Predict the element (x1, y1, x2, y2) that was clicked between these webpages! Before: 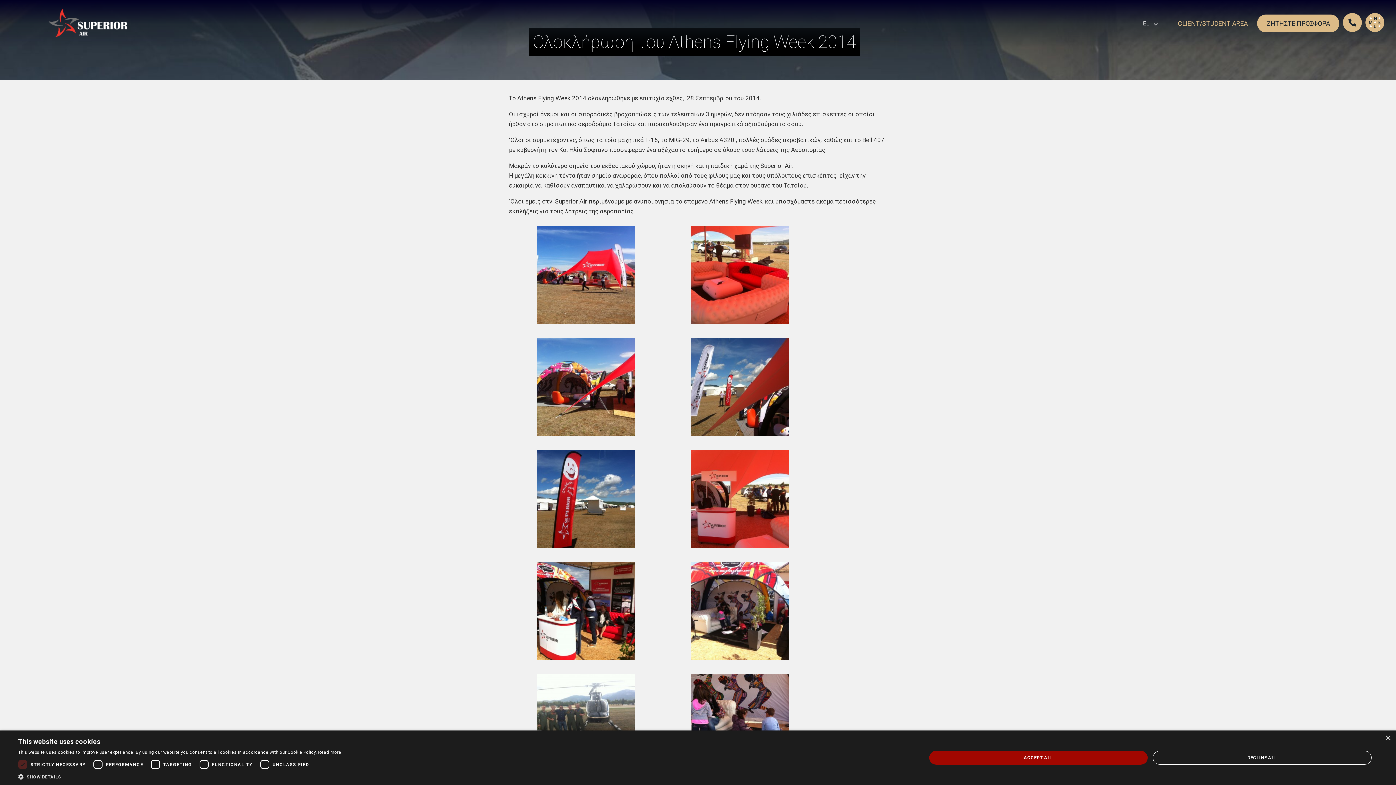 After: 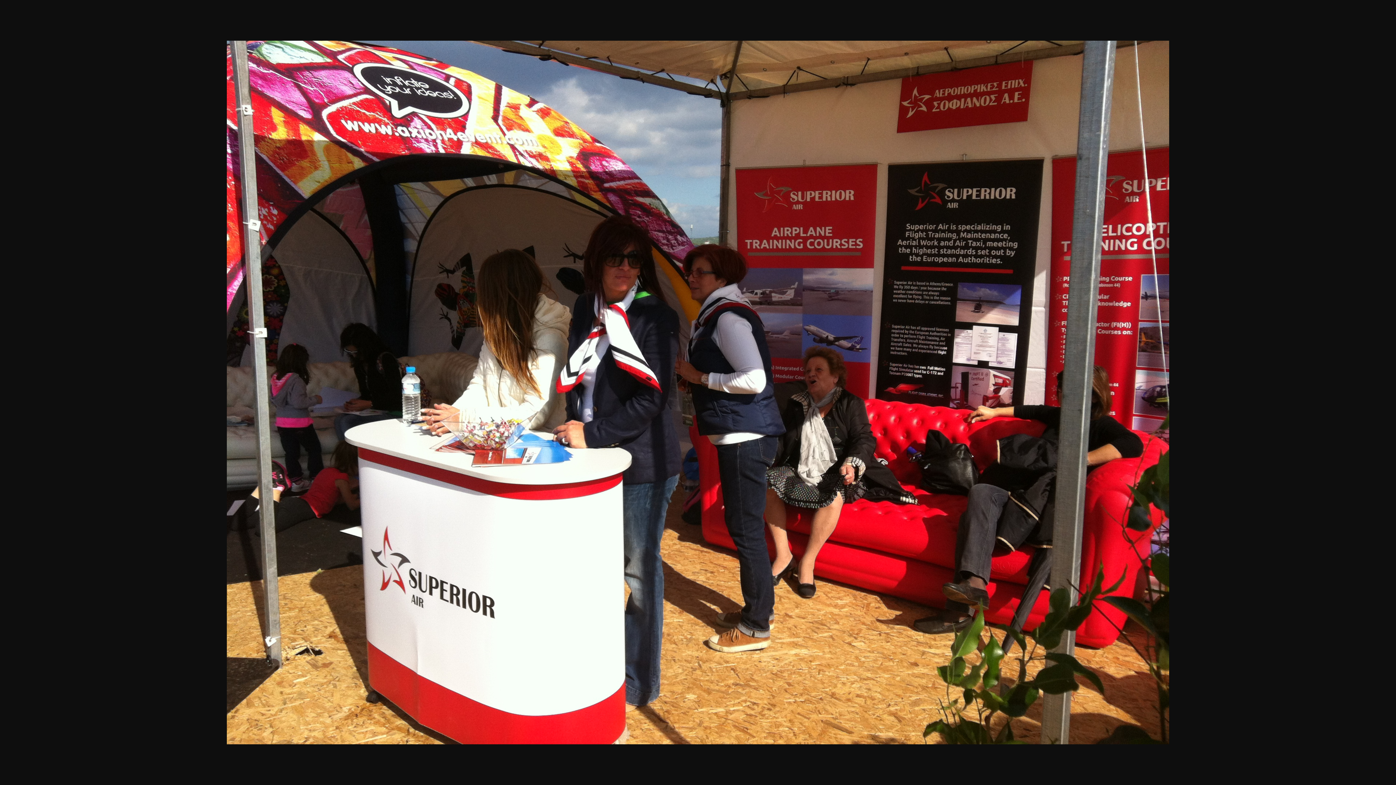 Action: bbox: (533, 658, 638, 665)